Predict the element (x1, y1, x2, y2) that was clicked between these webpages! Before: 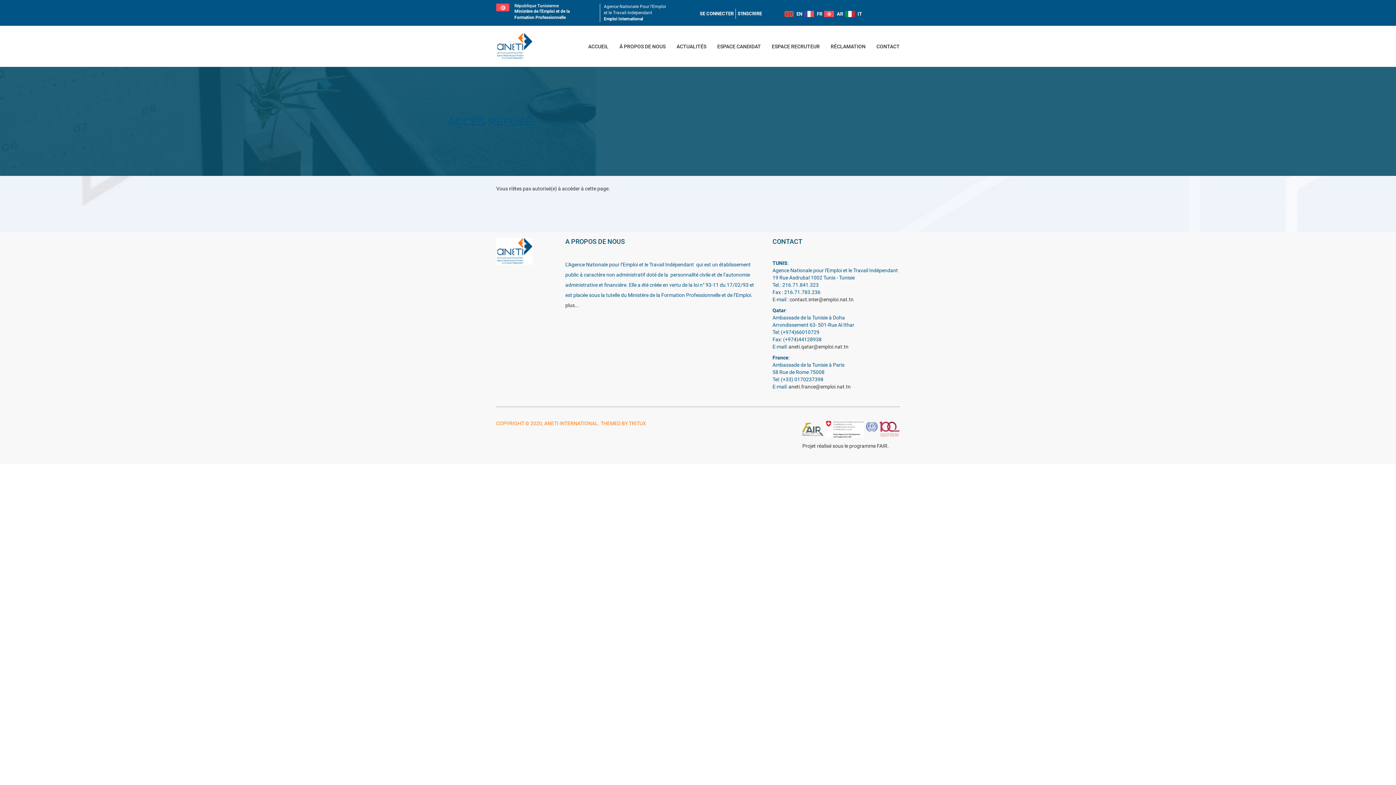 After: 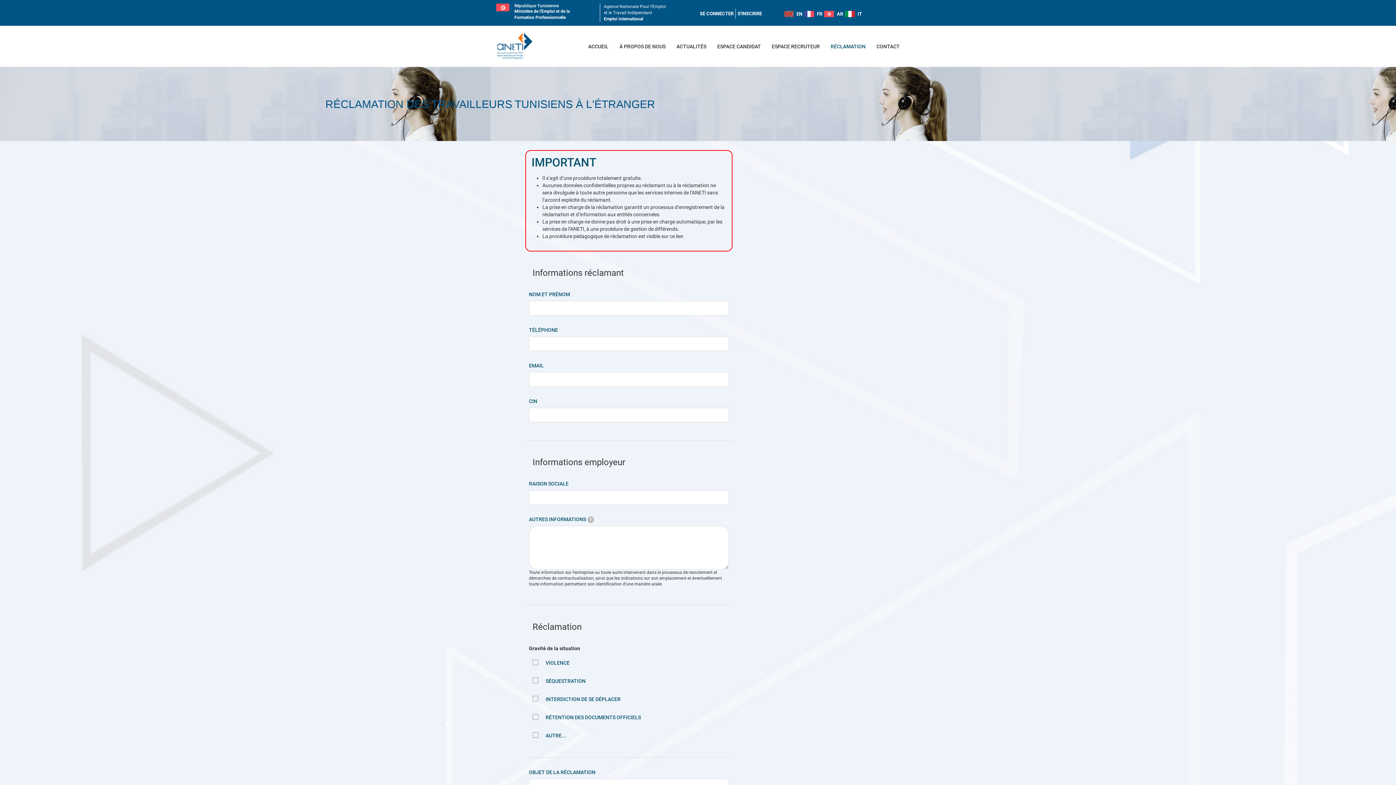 Action: bbox: (830, 42, 865, 50) label: RÉCLAMATION